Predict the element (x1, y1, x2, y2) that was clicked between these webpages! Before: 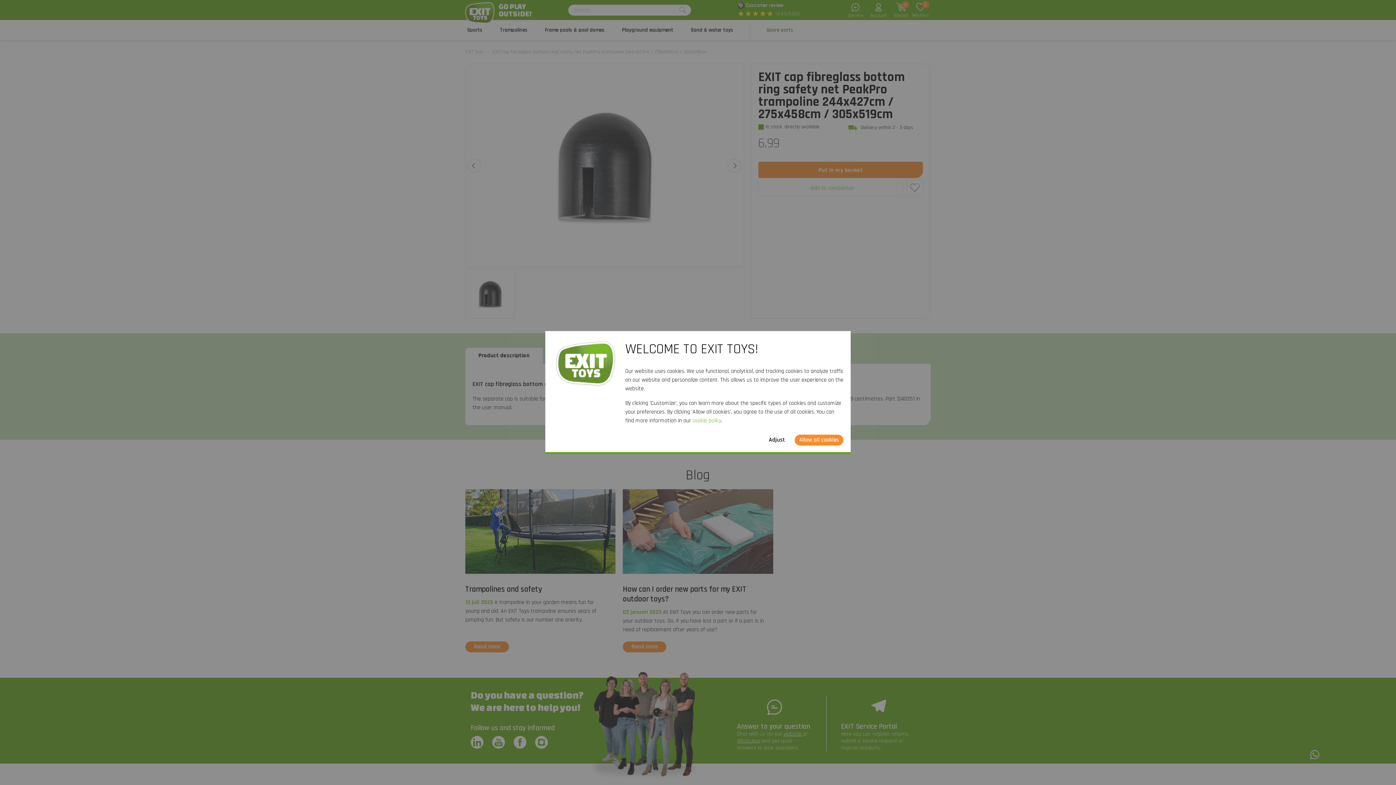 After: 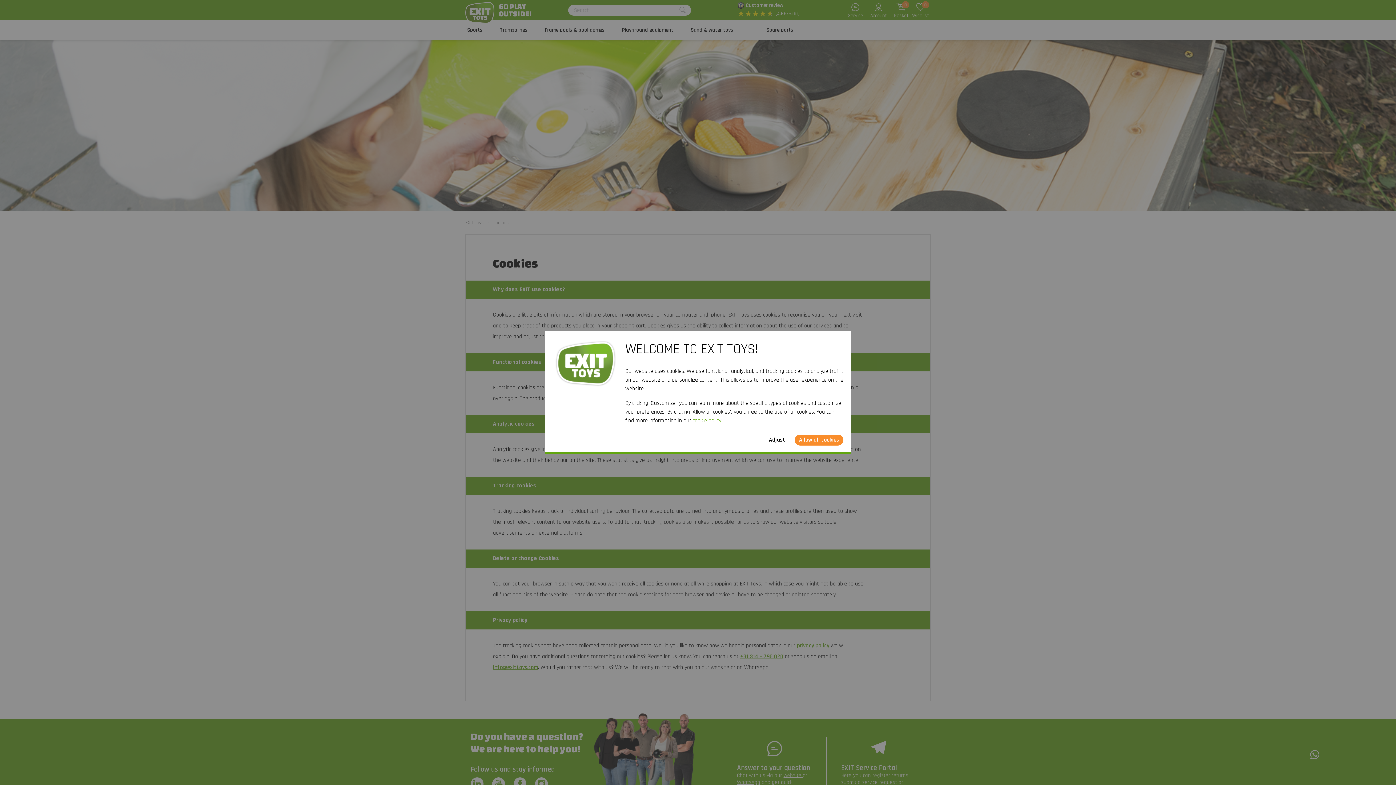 Action: bbox: (692, 417, 721, 424) label: cookie policy